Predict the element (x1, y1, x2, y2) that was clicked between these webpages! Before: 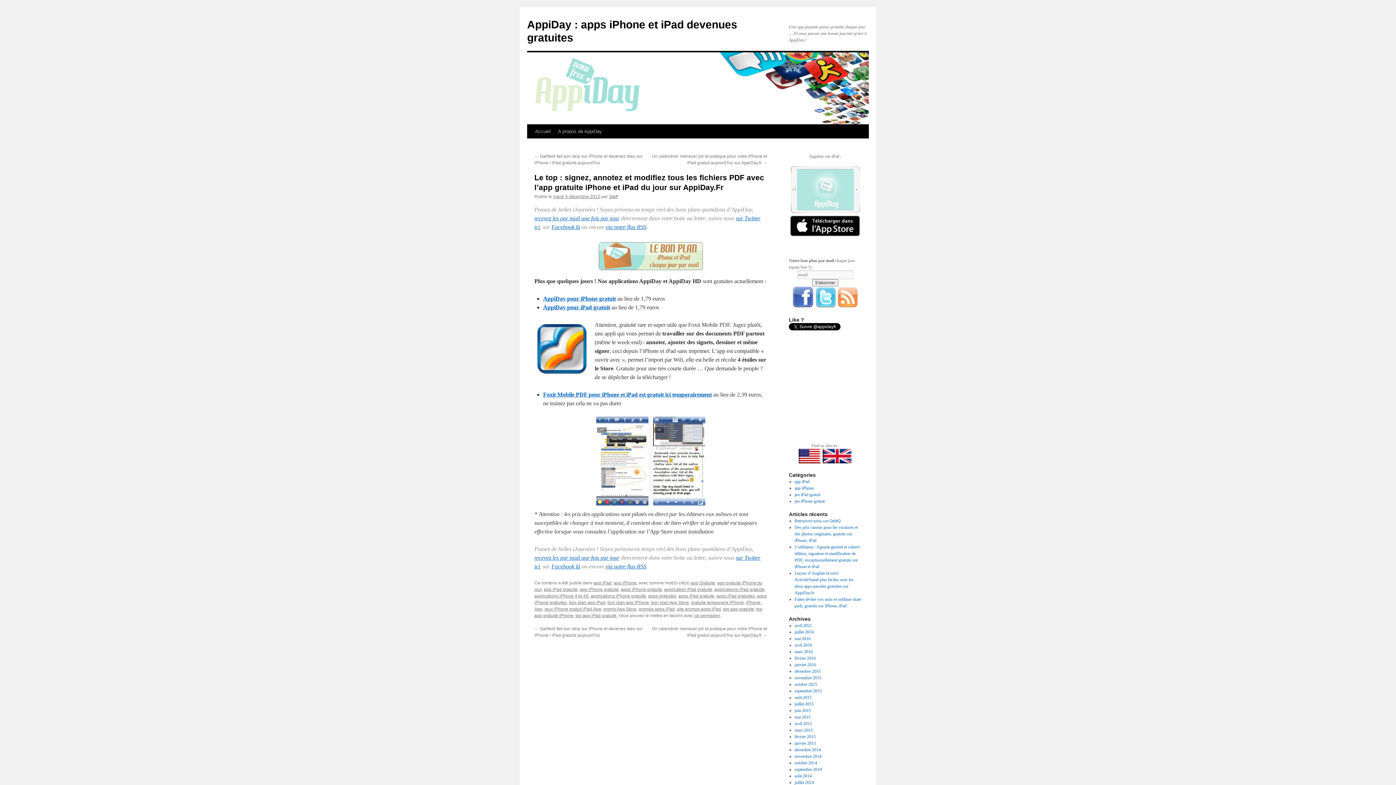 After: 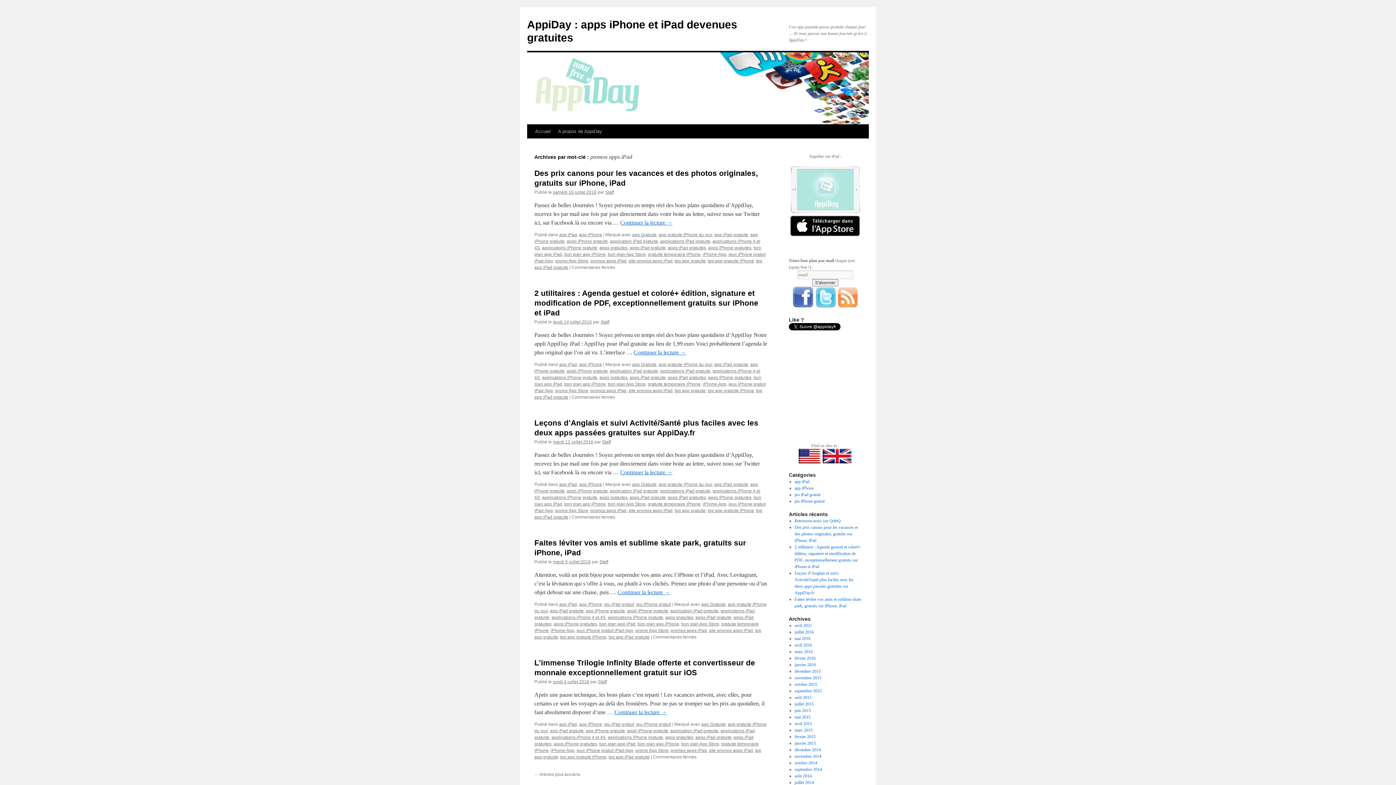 Action: bbox: (638, 606, 674, 612) label: promos apps iPad